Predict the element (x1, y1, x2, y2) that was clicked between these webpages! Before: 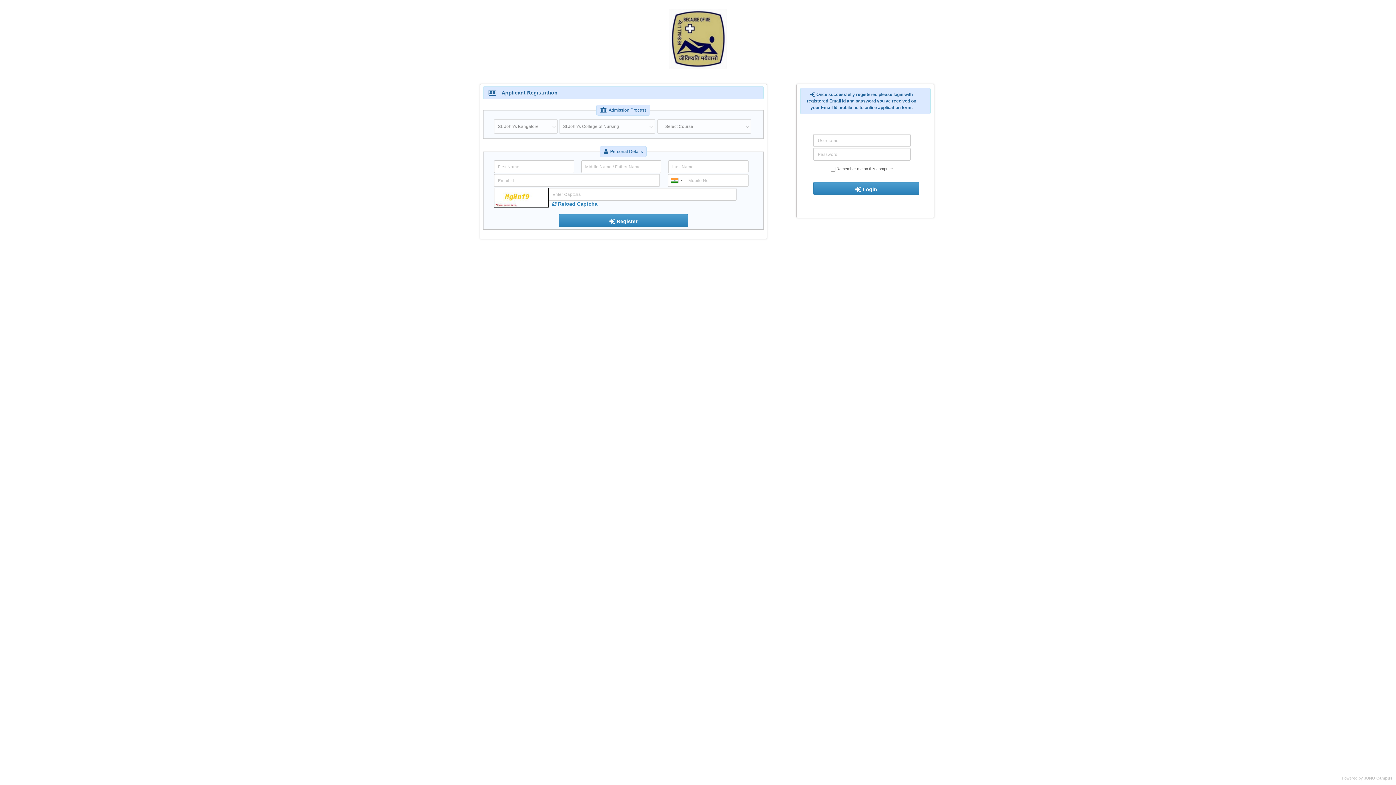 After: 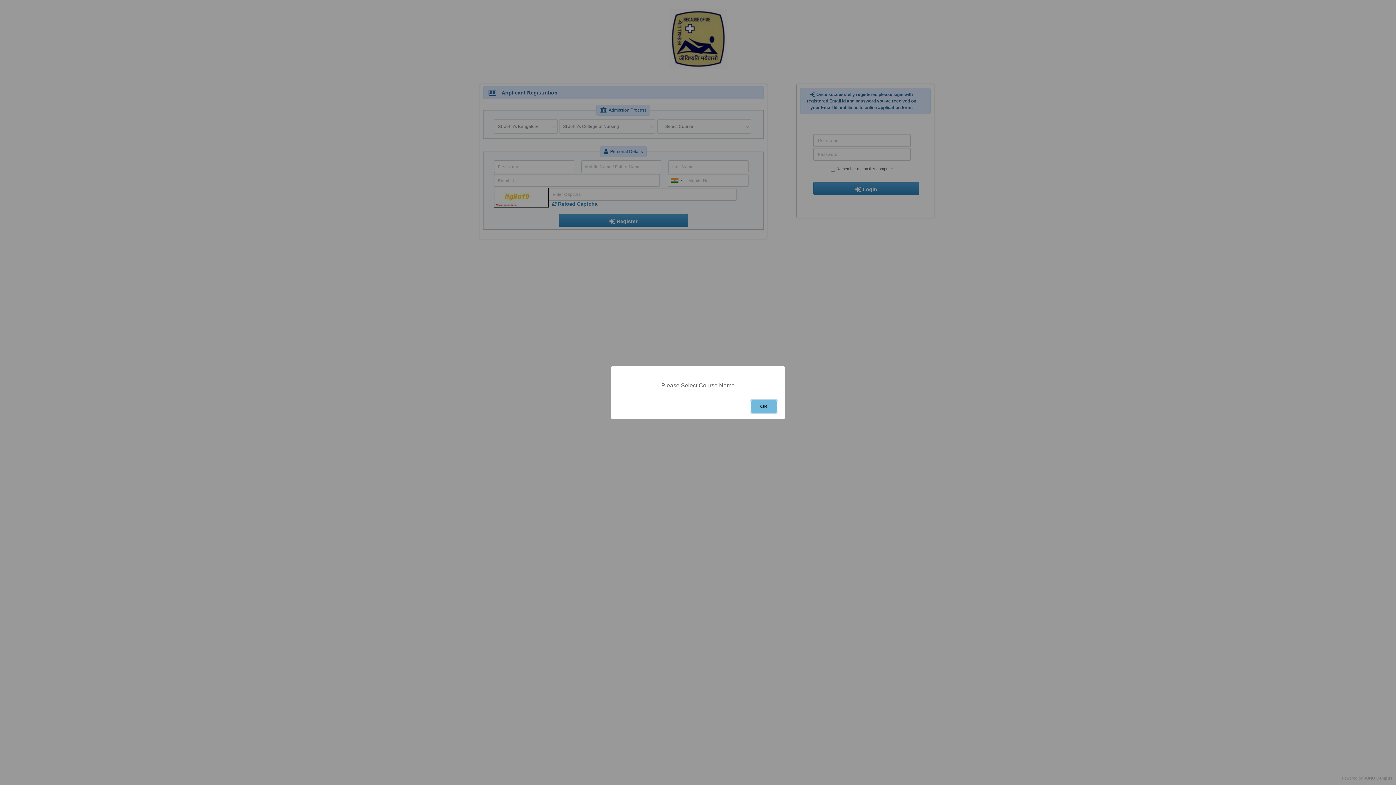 Action: bbox: (558, 214, 688, 226) label:  Register